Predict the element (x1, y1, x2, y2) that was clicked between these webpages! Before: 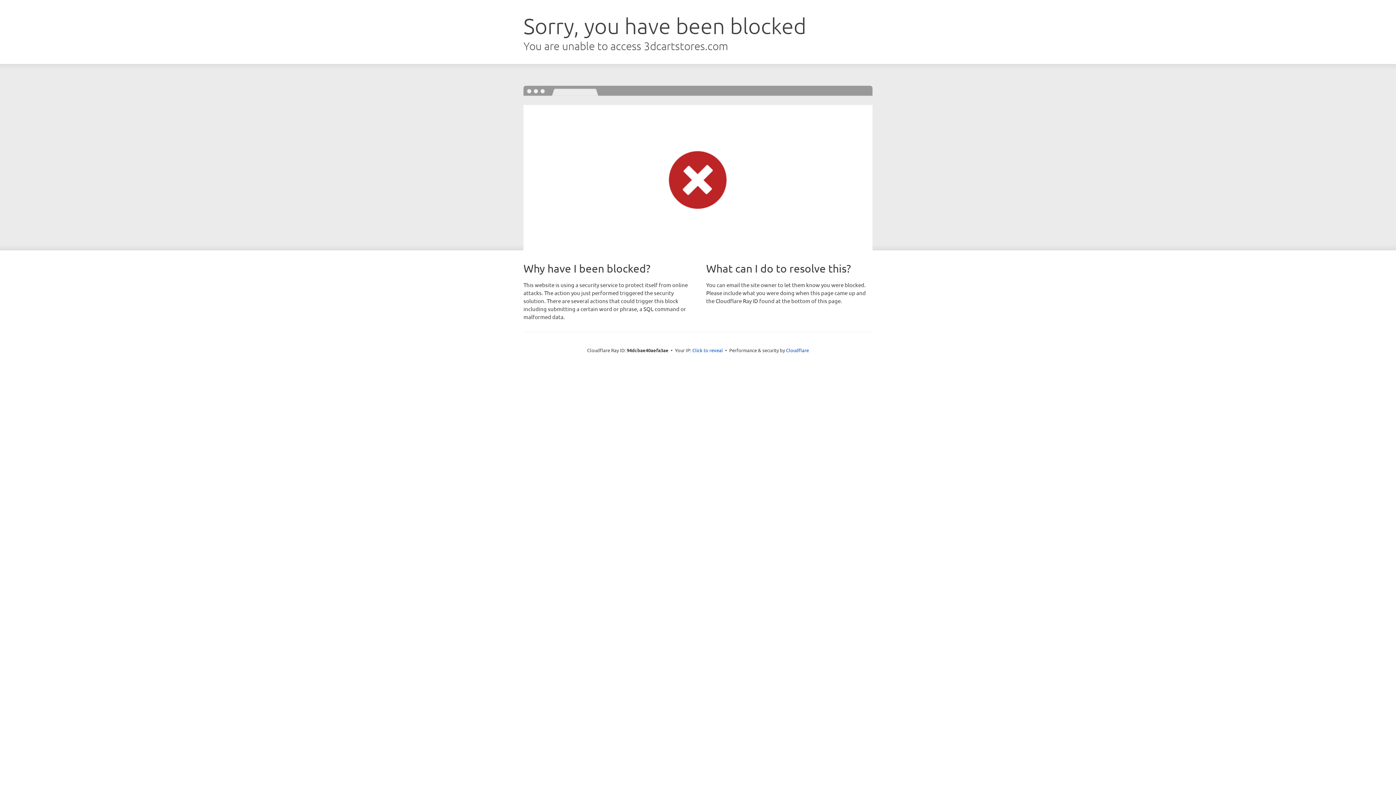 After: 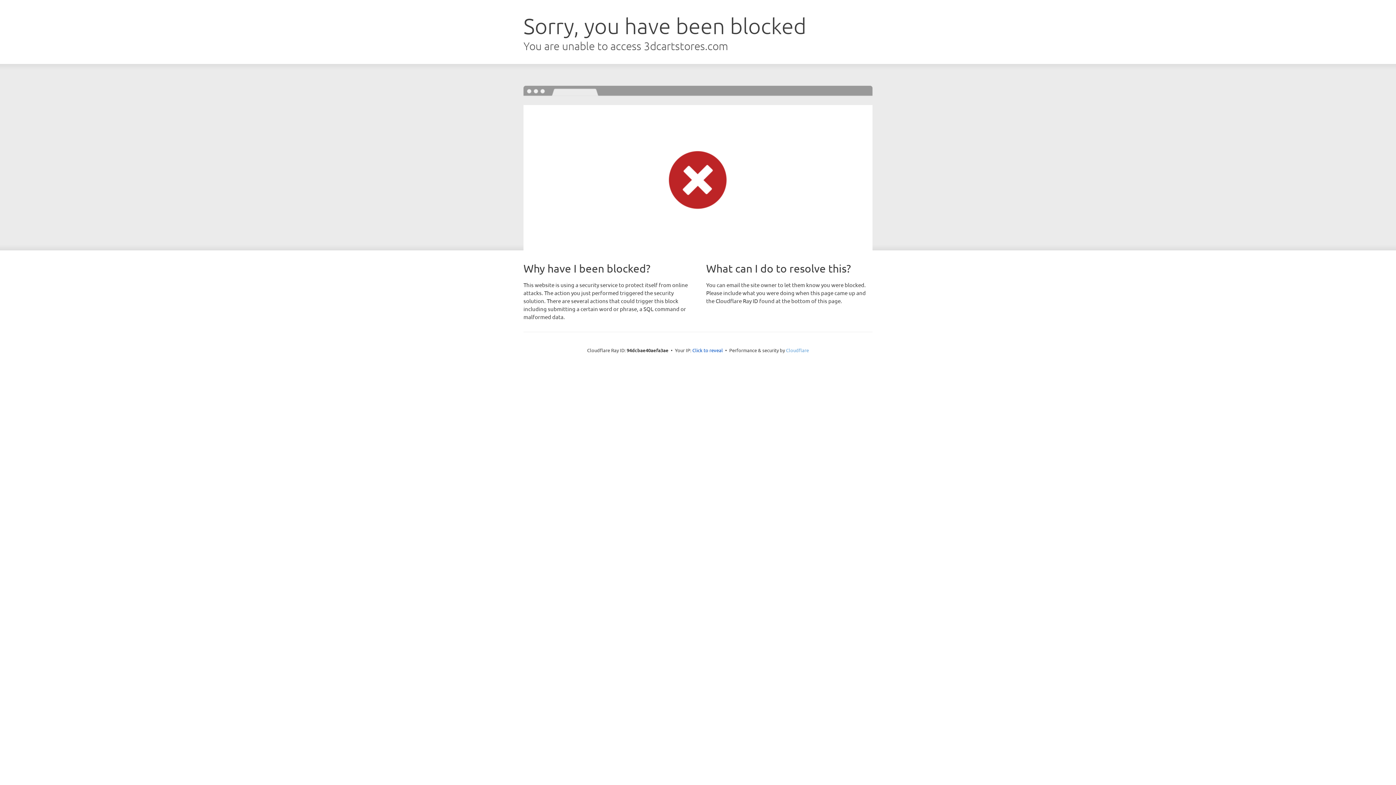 Action: label: Cloudflare bbox: (786, 347, 809, 353)